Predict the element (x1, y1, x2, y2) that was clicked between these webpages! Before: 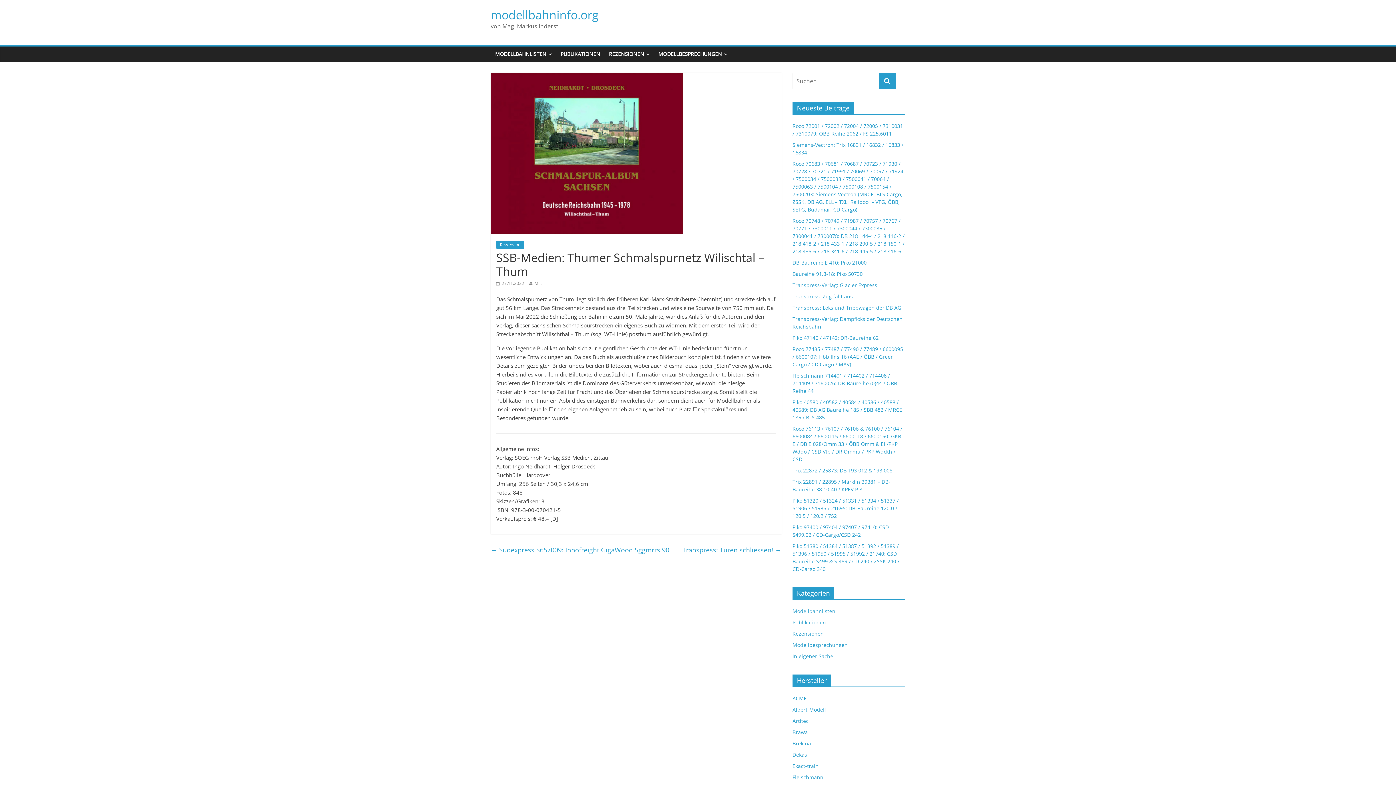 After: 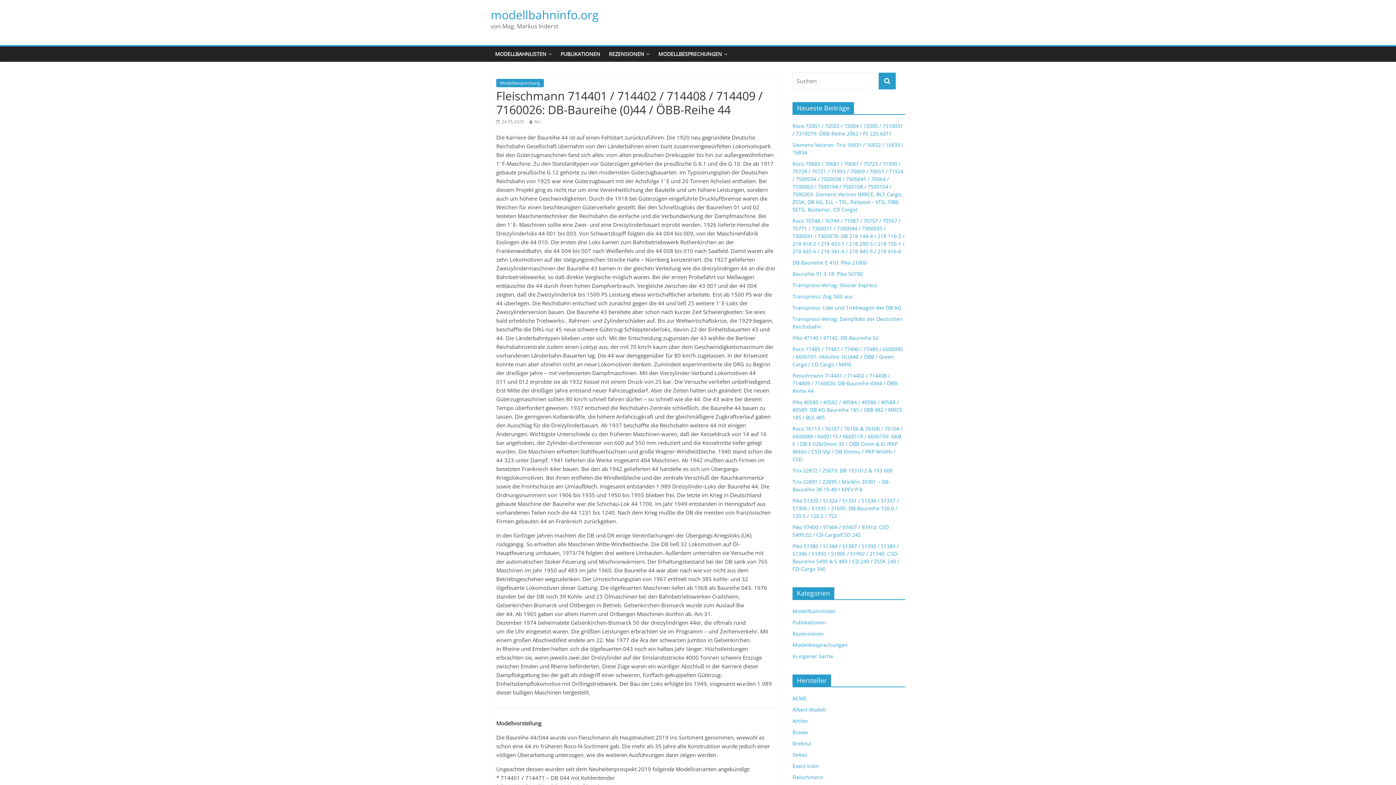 Action: label: Fleischmann 714401 / 714402 / 714408 / 714409 / 7160026: DB-Baureihe (0)44 / ÖBB-Reihe 44 bbox: (792, 372, 899, 394)